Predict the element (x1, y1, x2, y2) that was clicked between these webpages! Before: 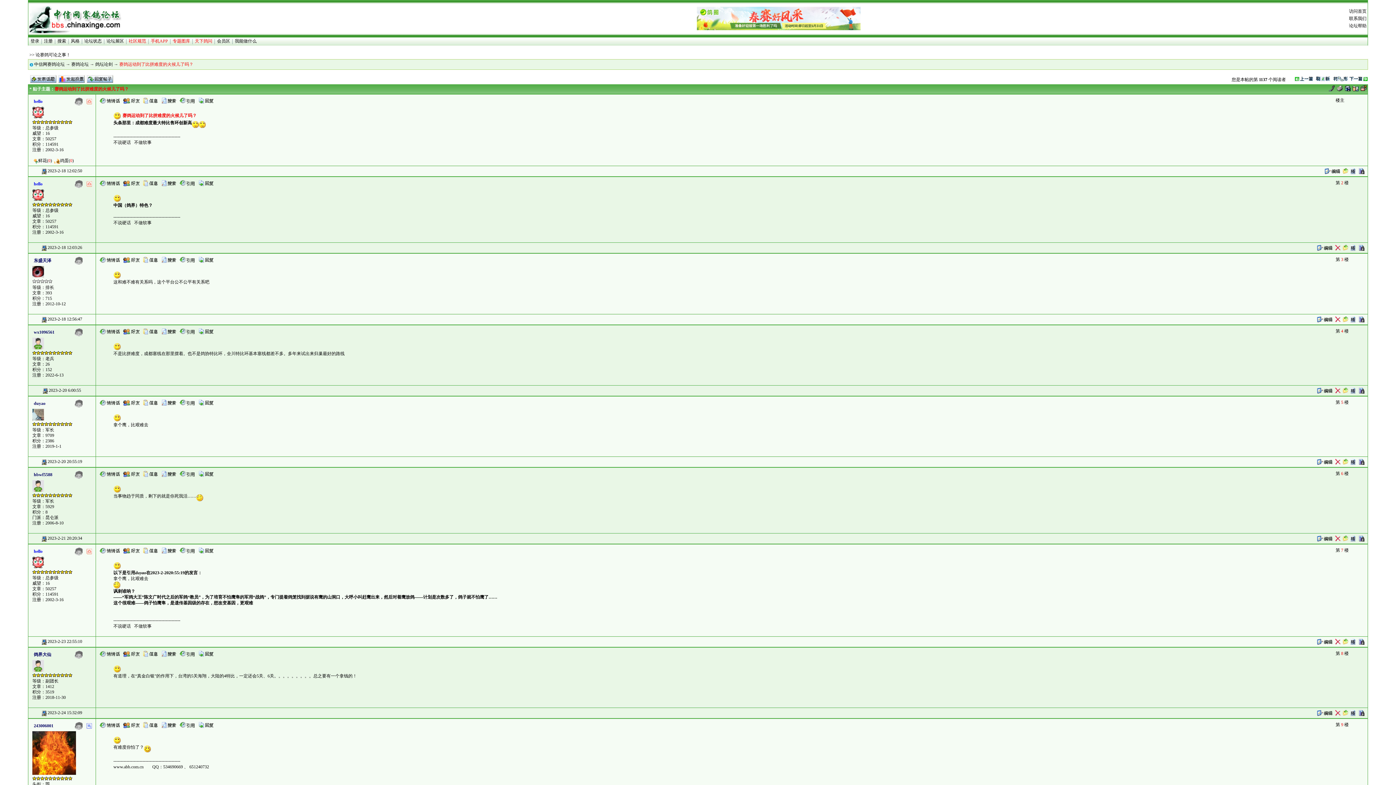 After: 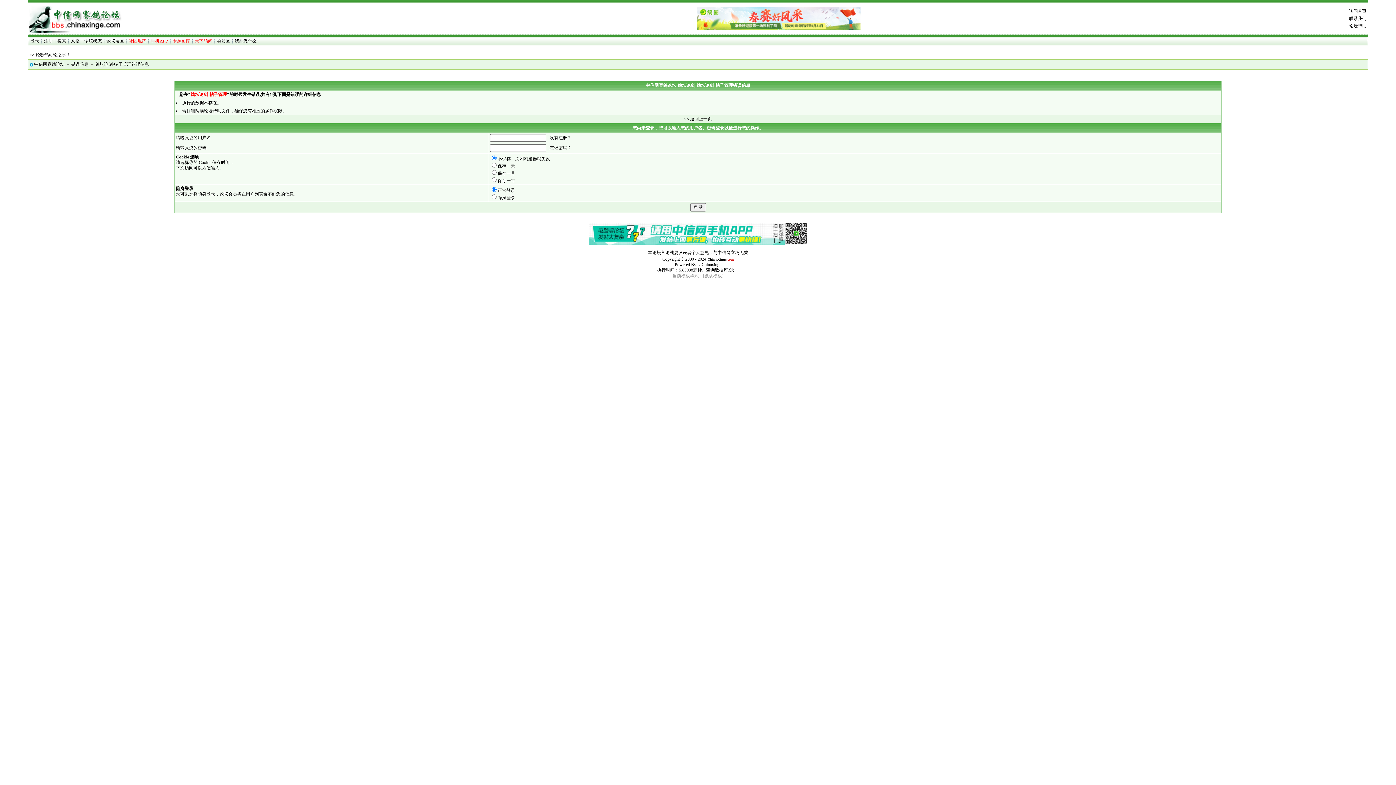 Action: bbox: (1342, 245, 1349, 250)